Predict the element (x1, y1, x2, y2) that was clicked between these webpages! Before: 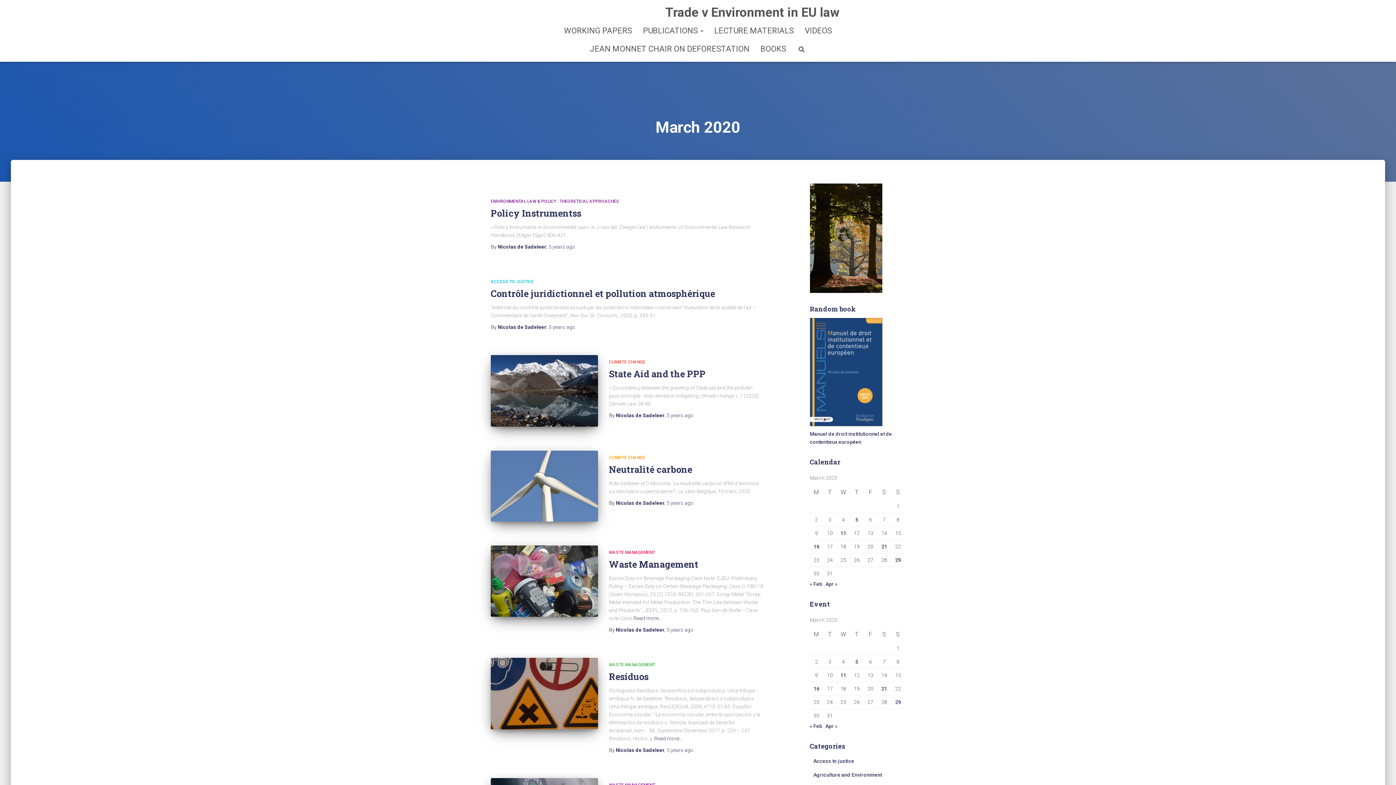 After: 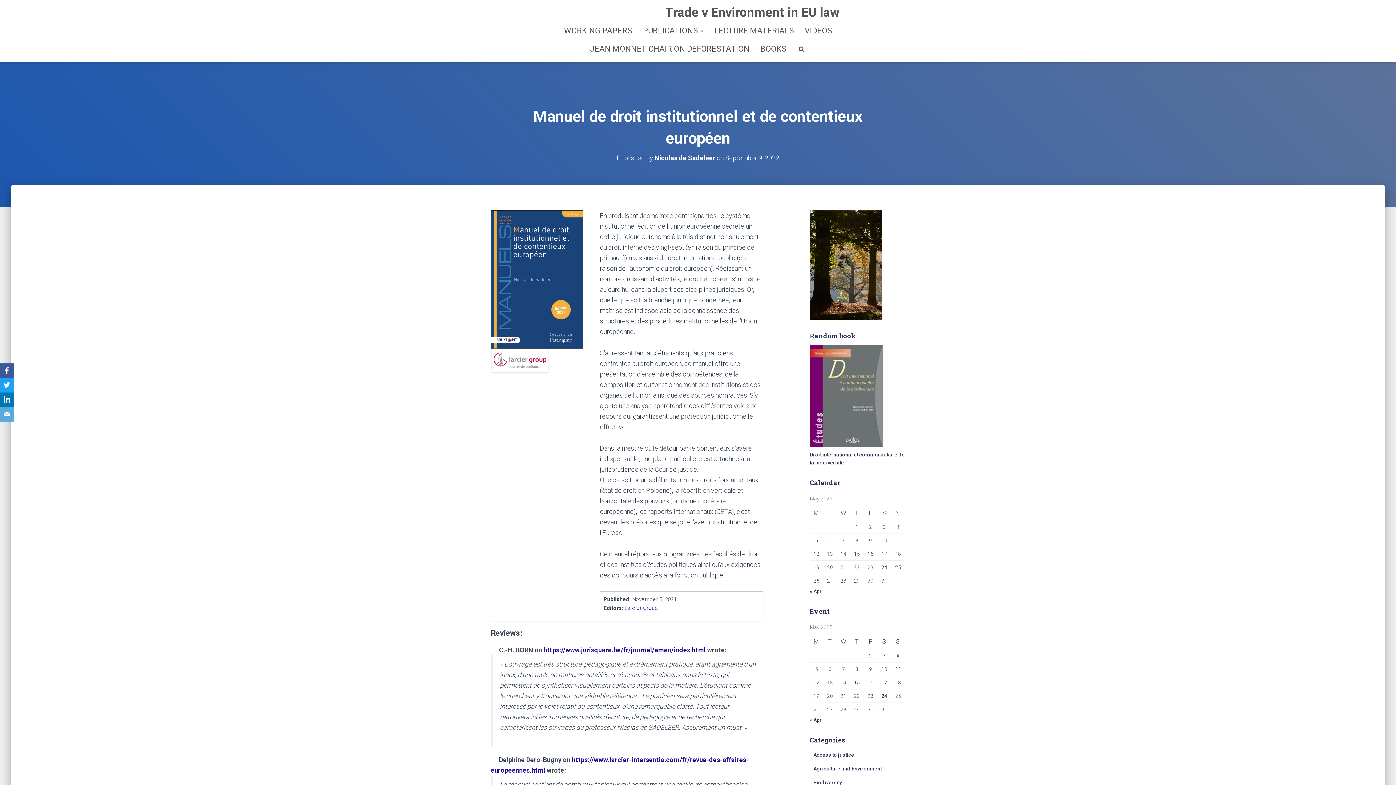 Action: bbox: (810, 368, 882, 374)